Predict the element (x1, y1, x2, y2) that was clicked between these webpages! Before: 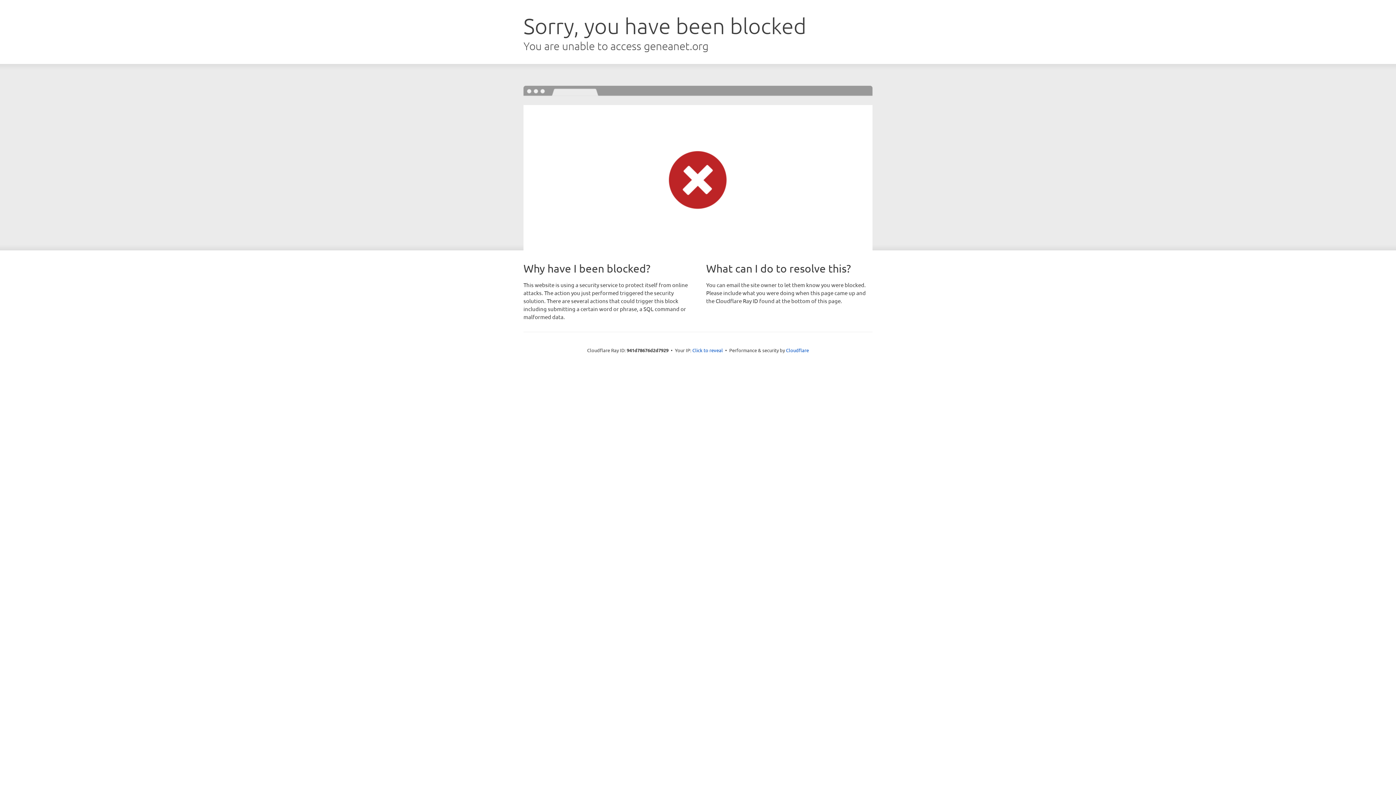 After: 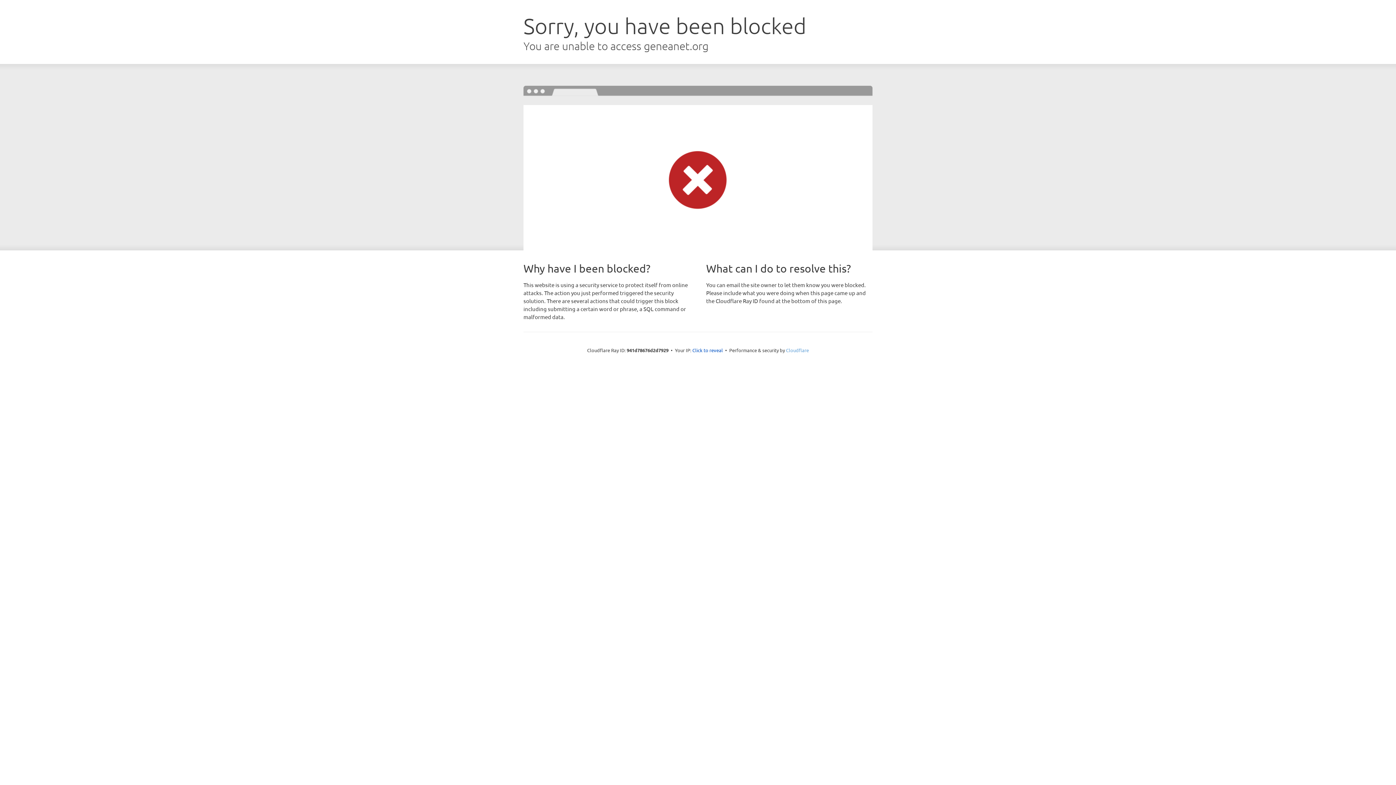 Action: bbox: (786, 347, 809, 353) label: Cloudflare